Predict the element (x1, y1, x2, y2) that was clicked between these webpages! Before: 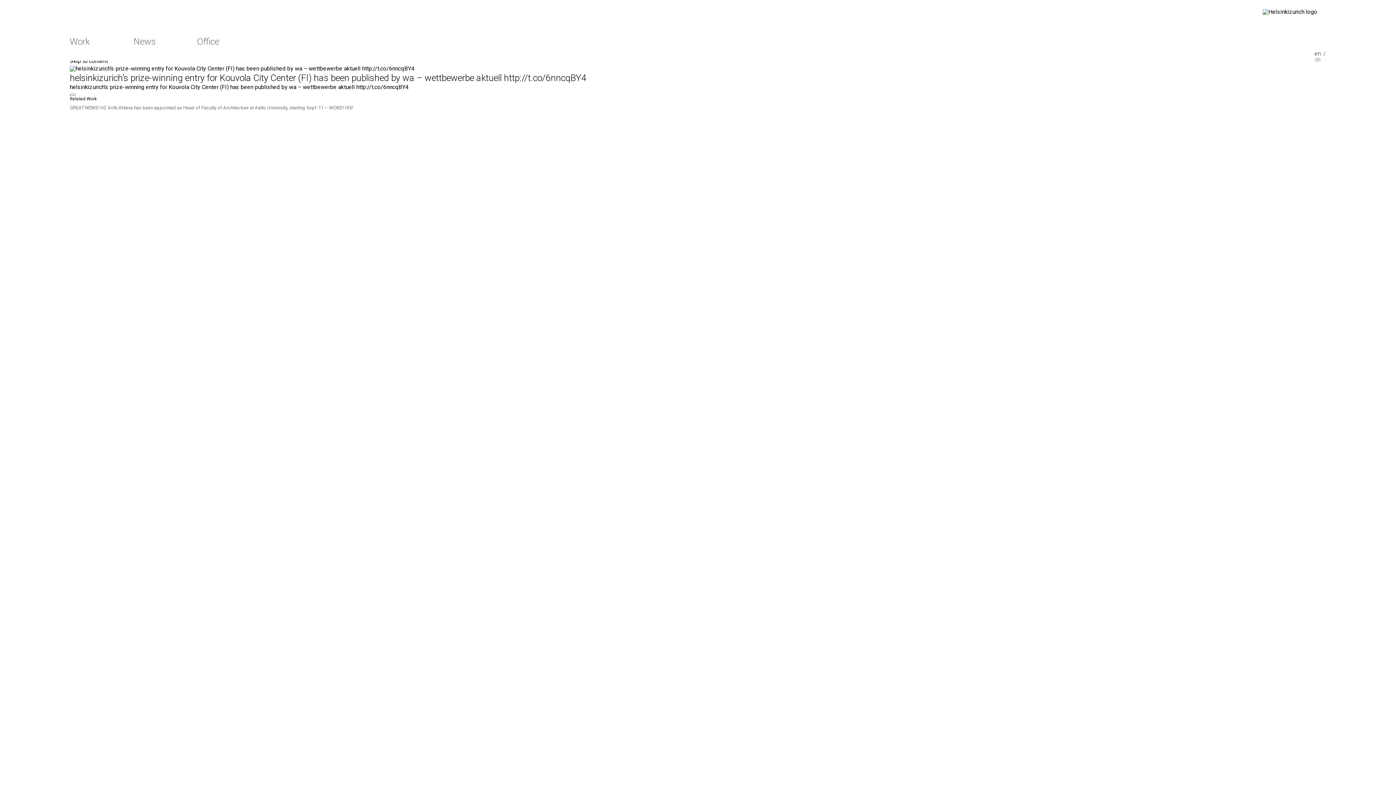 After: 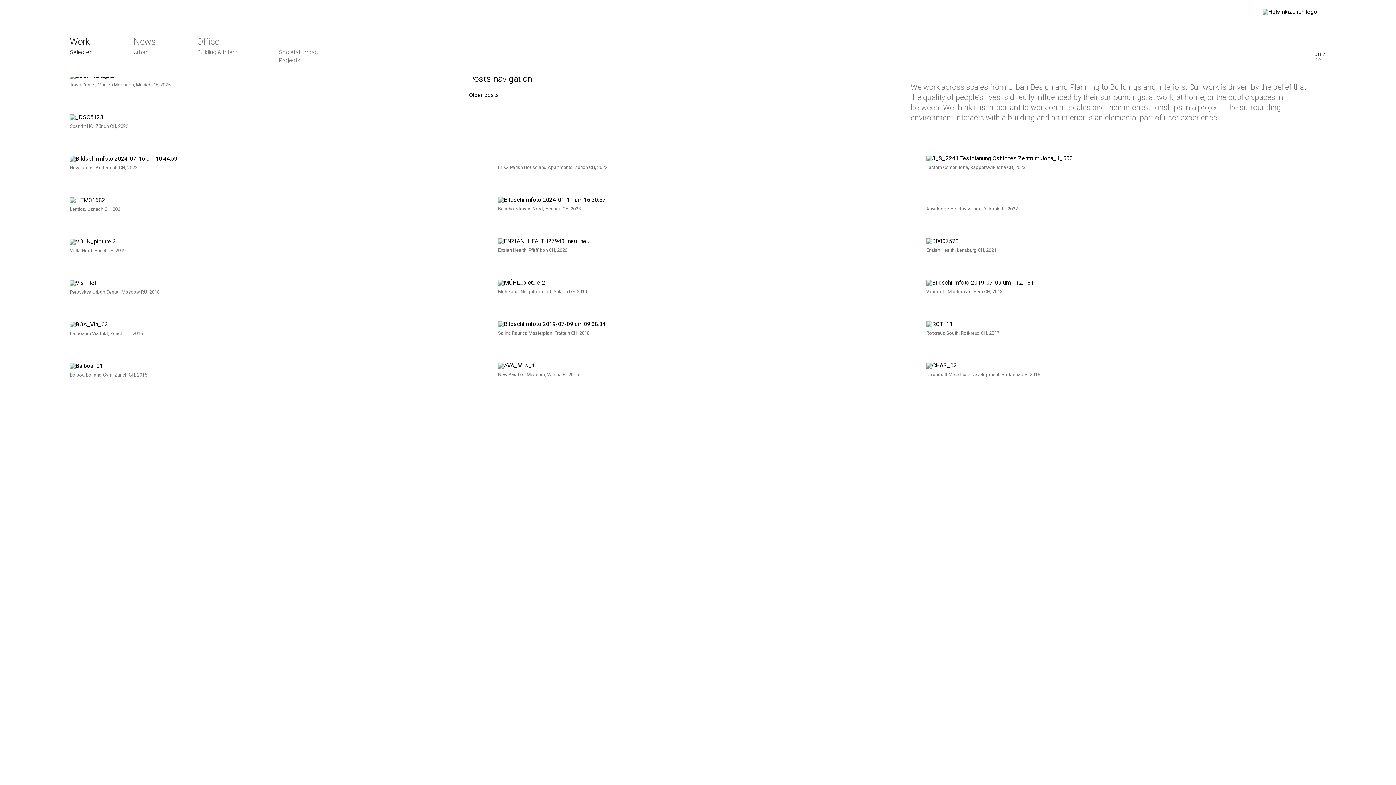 Action: label: Work bbox: (69, 36, 89, 46)